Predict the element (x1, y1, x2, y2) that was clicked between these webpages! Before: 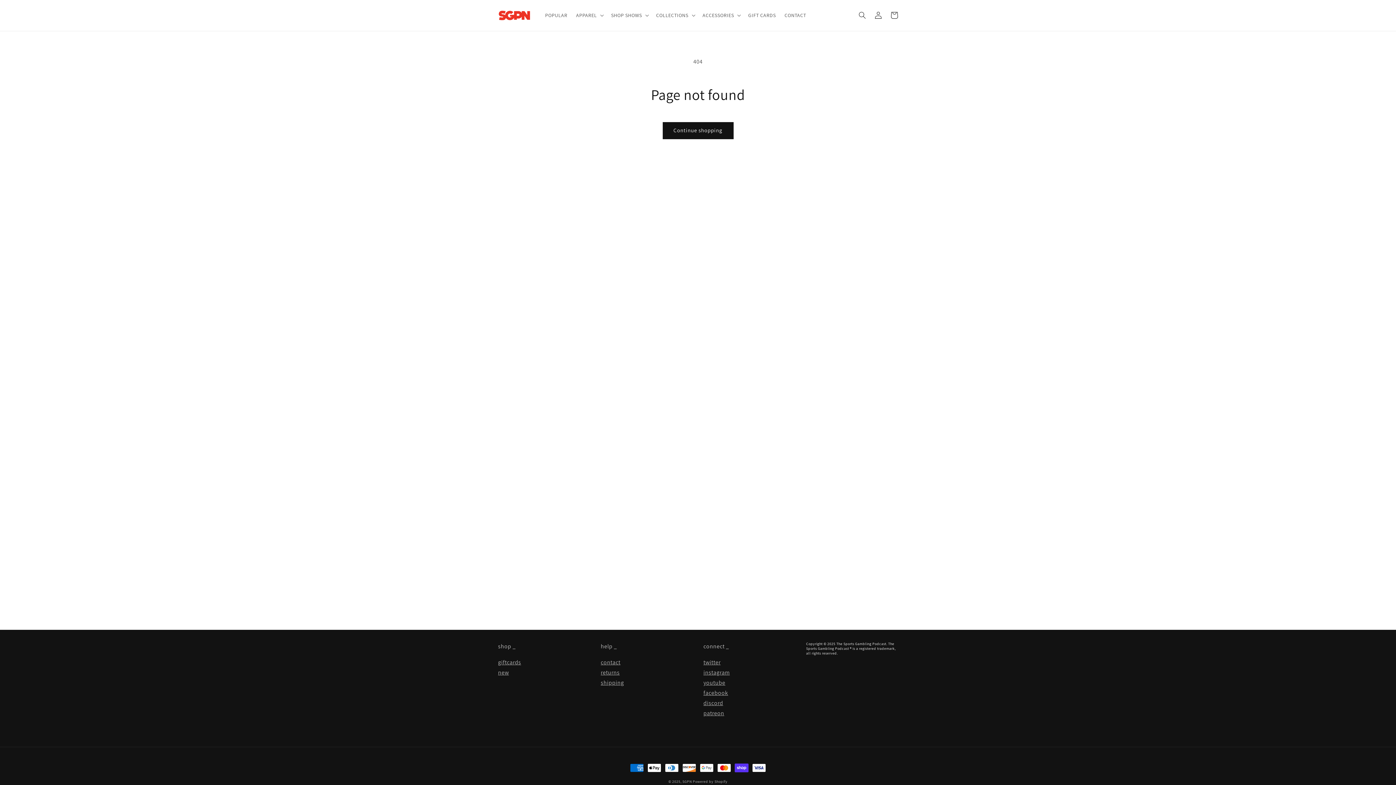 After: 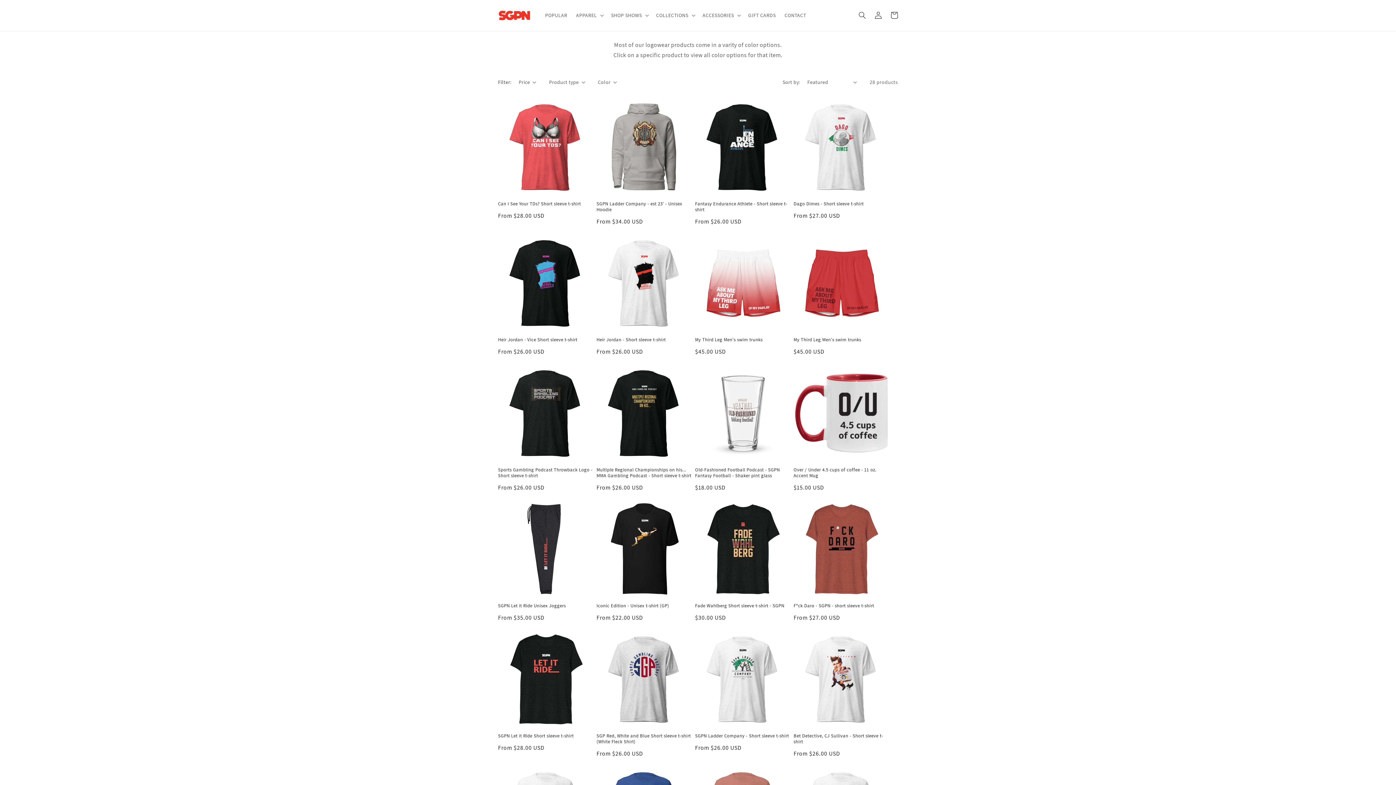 Action: bbox: (498, 669, 509, 676) label: new